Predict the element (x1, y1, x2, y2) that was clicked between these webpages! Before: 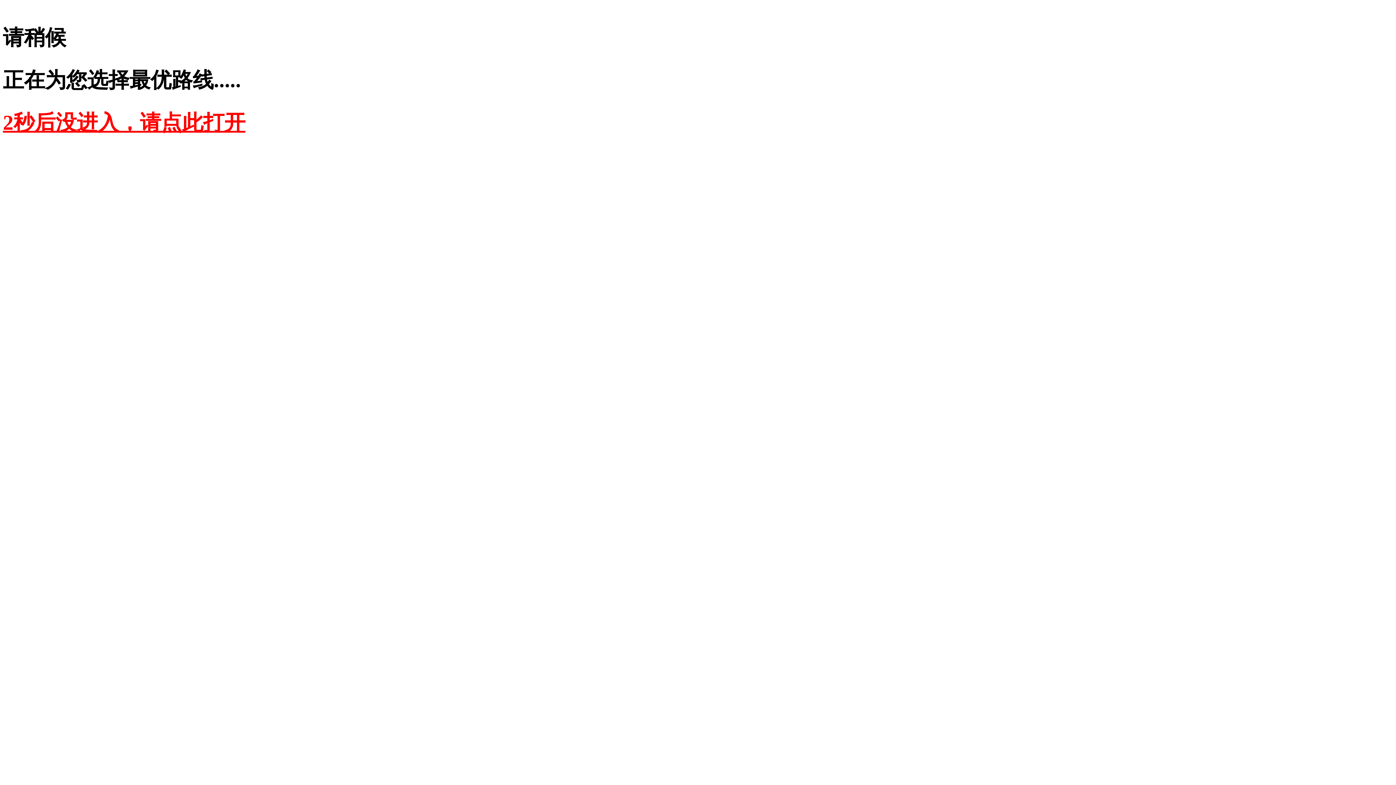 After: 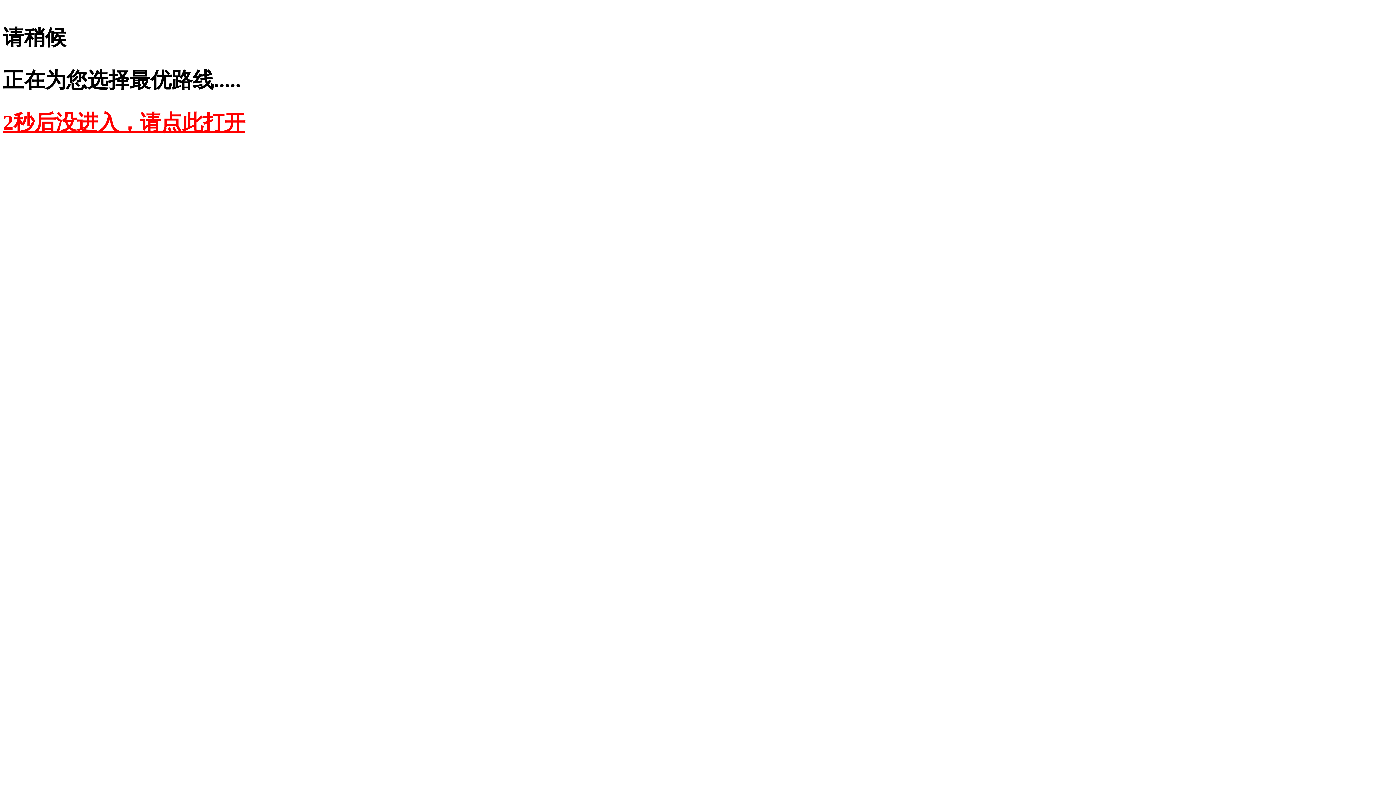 Action: label: 2秒后没进入，请点此打开 bbox: (2, 110, 245, 134)